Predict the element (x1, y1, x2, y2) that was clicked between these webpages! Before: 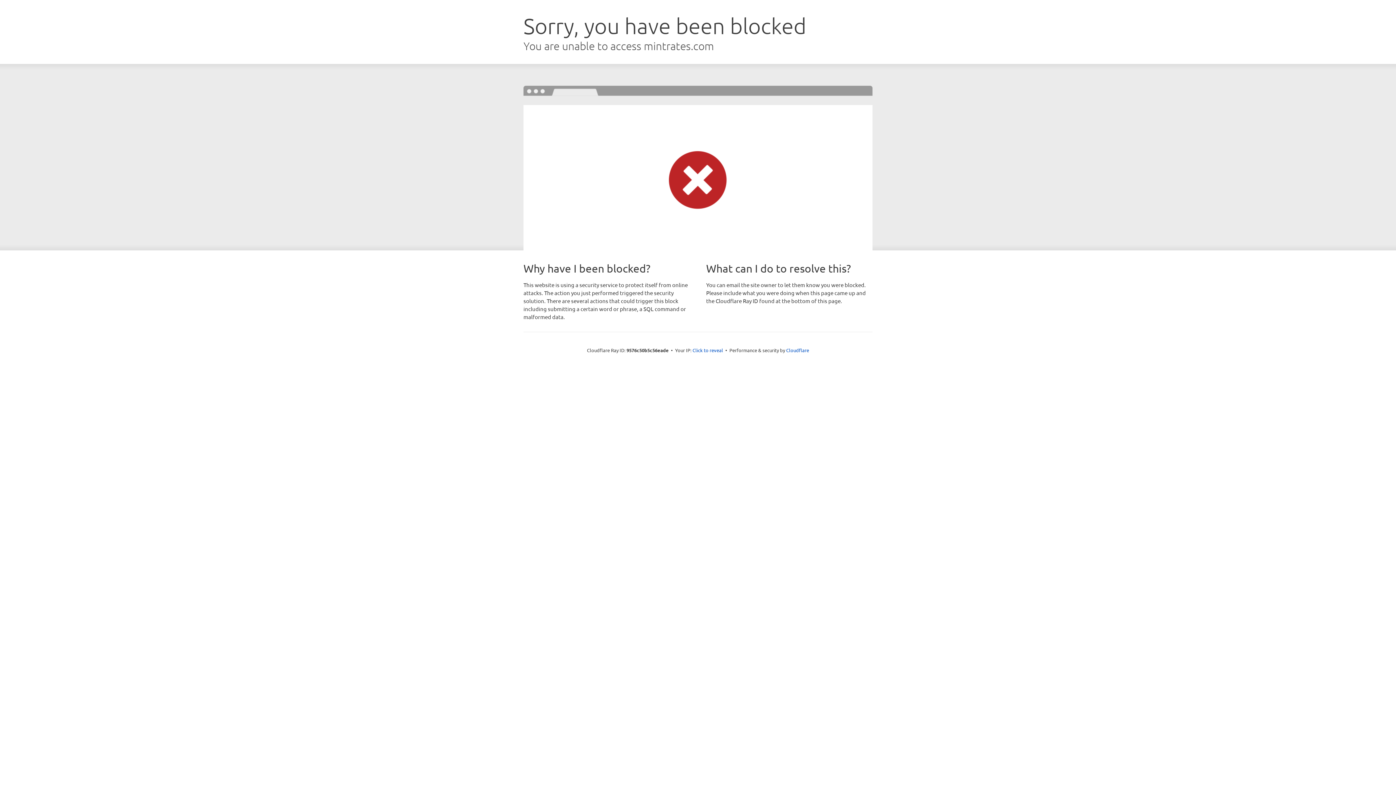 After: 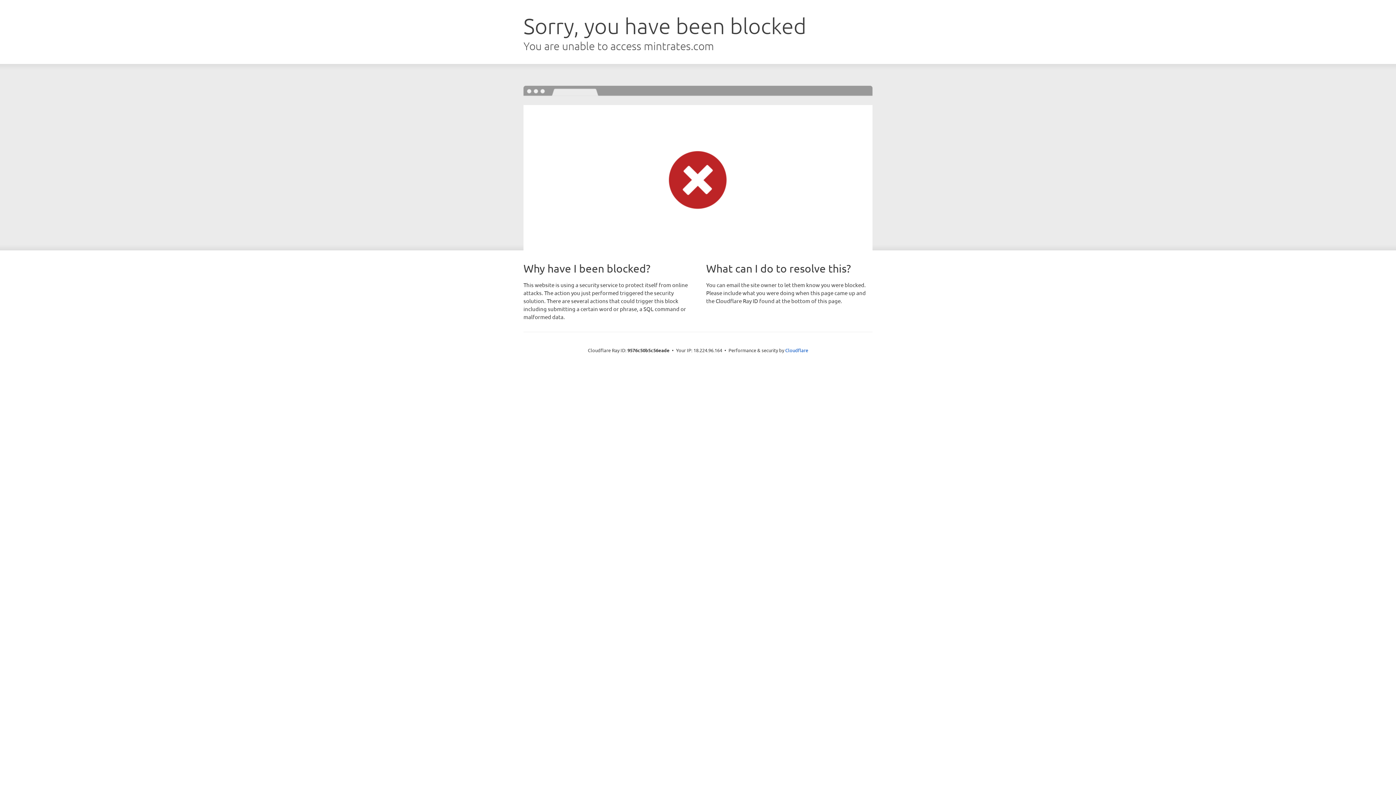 Action: bbox: (692, 346, 723, 353) label: Click to reveal